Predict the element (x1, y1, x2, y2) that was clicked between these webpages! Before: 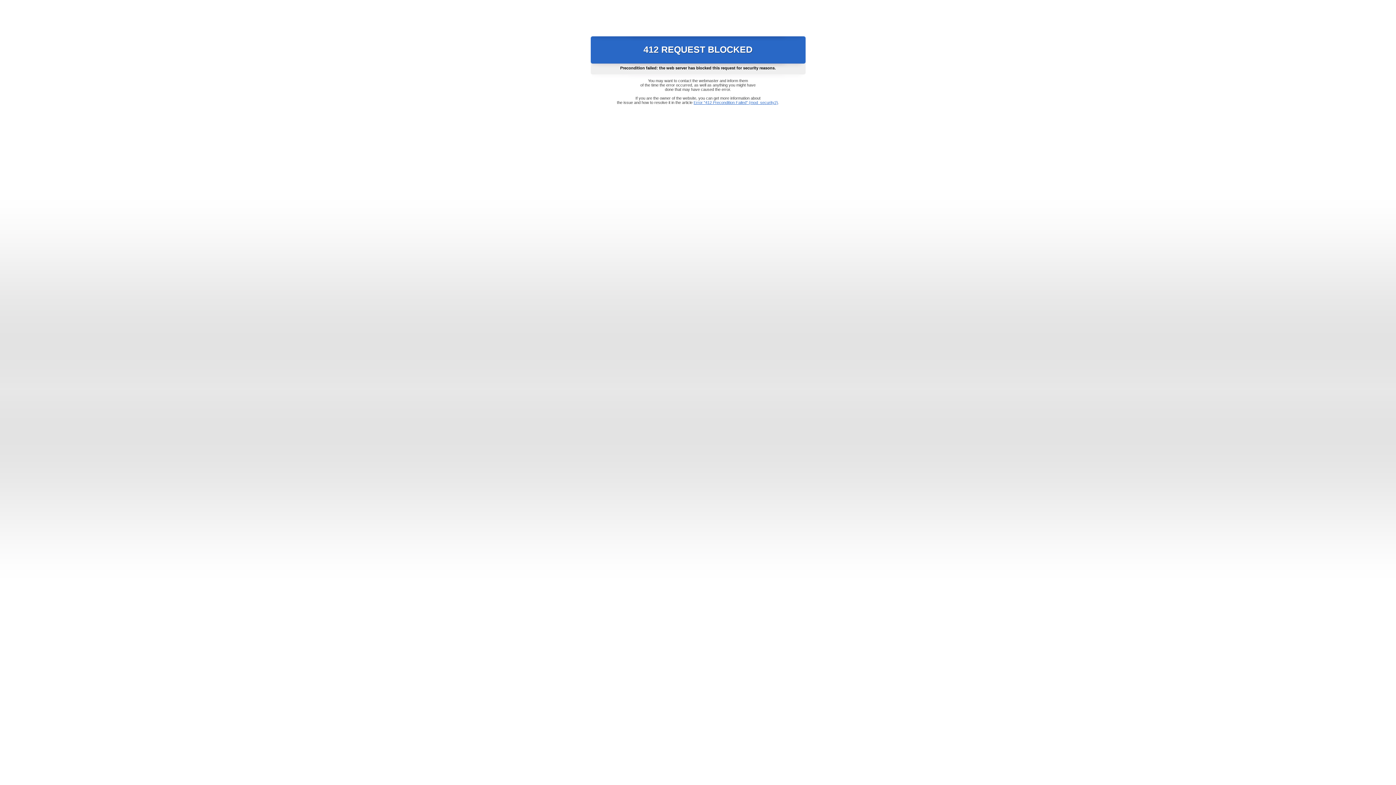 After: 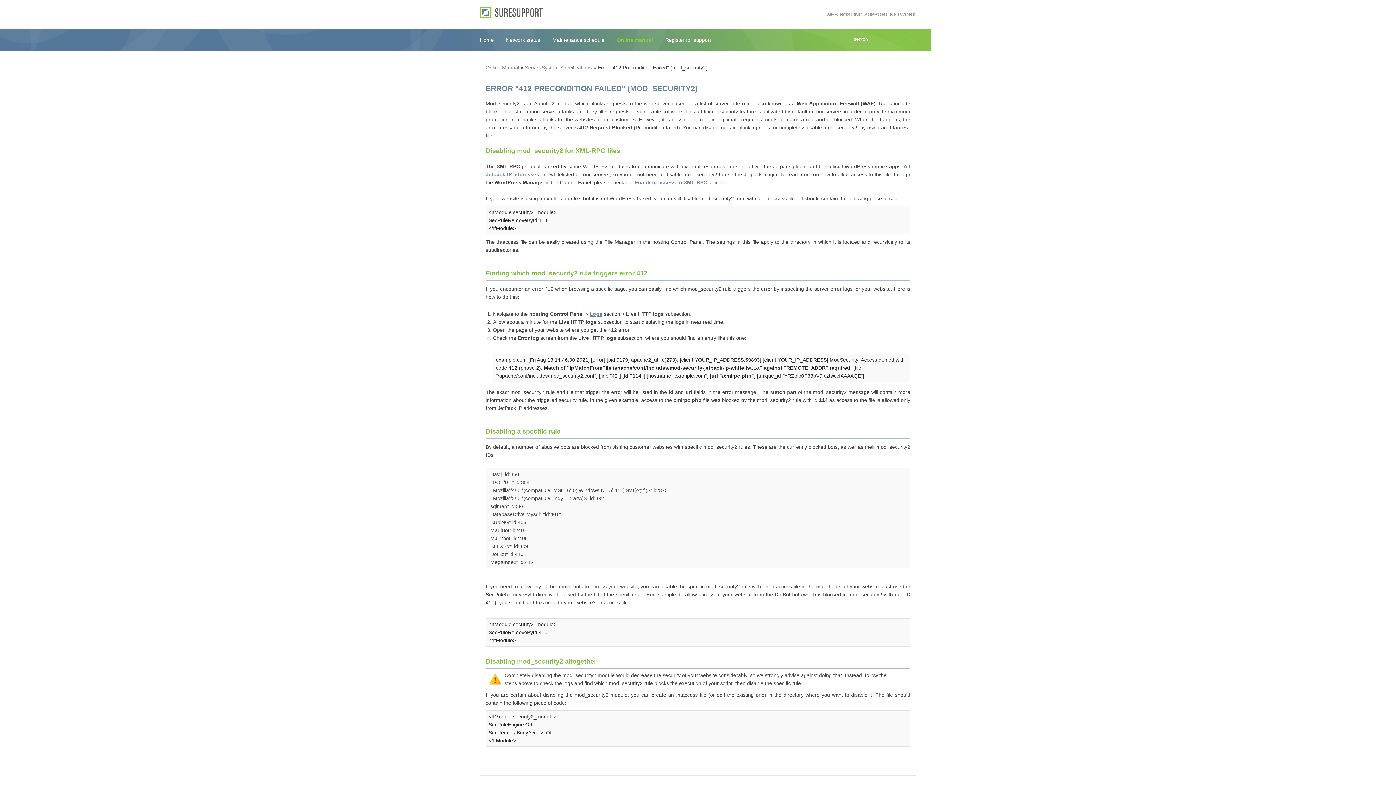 Action: label: Error "412 Precondition Failed" (mod_security2) bbox: (693, 100, 778, 104)